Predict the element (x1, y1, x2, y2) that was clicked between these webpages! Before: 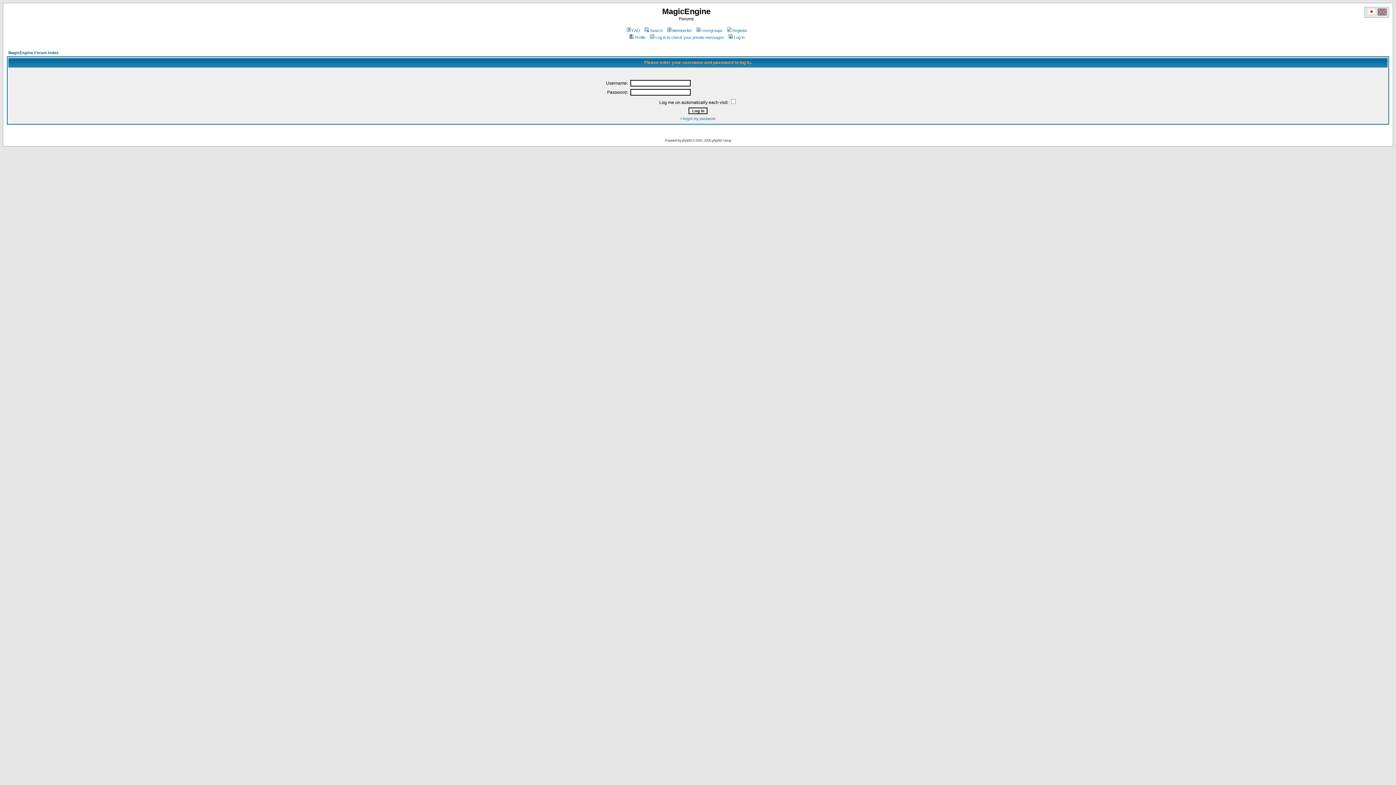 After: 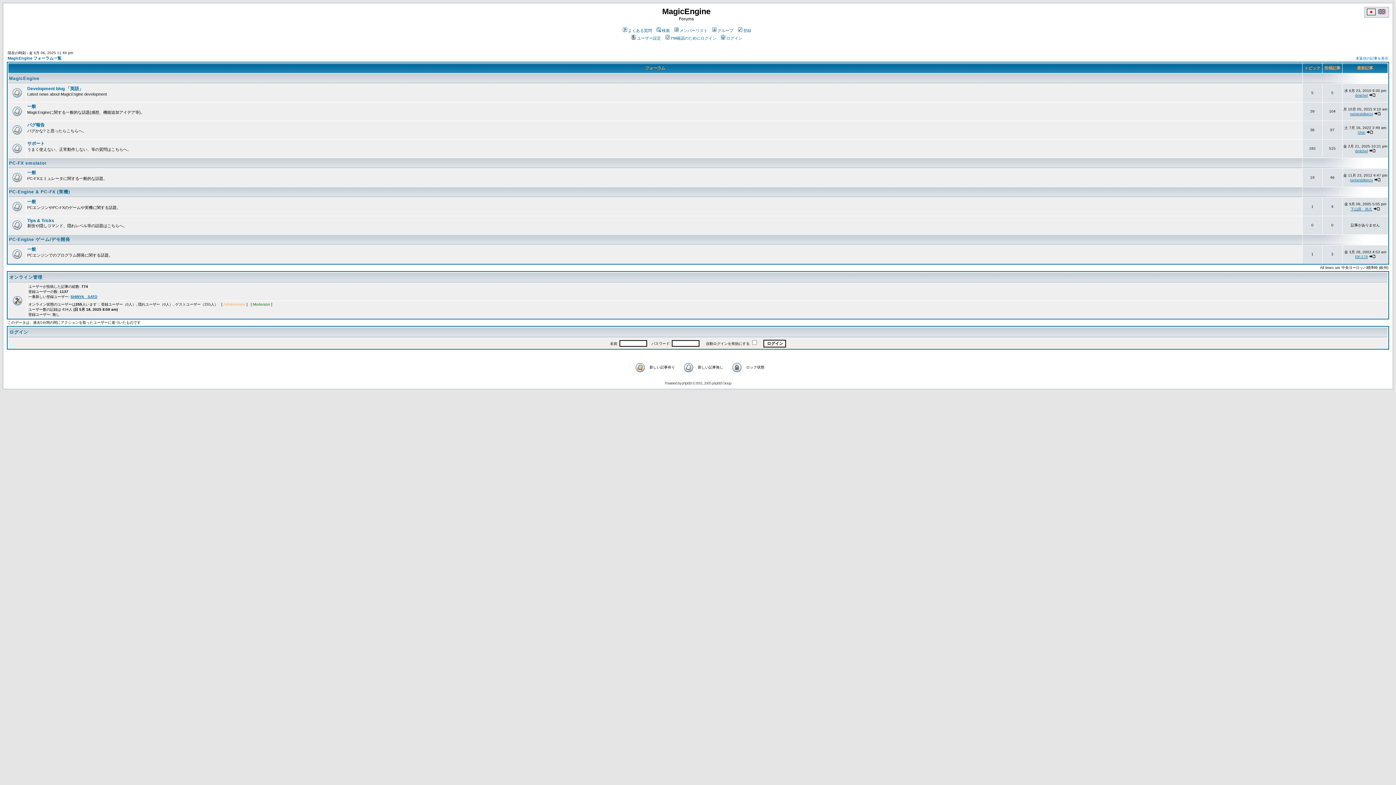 Action: bbox: (1367, 10, 1376, 16)